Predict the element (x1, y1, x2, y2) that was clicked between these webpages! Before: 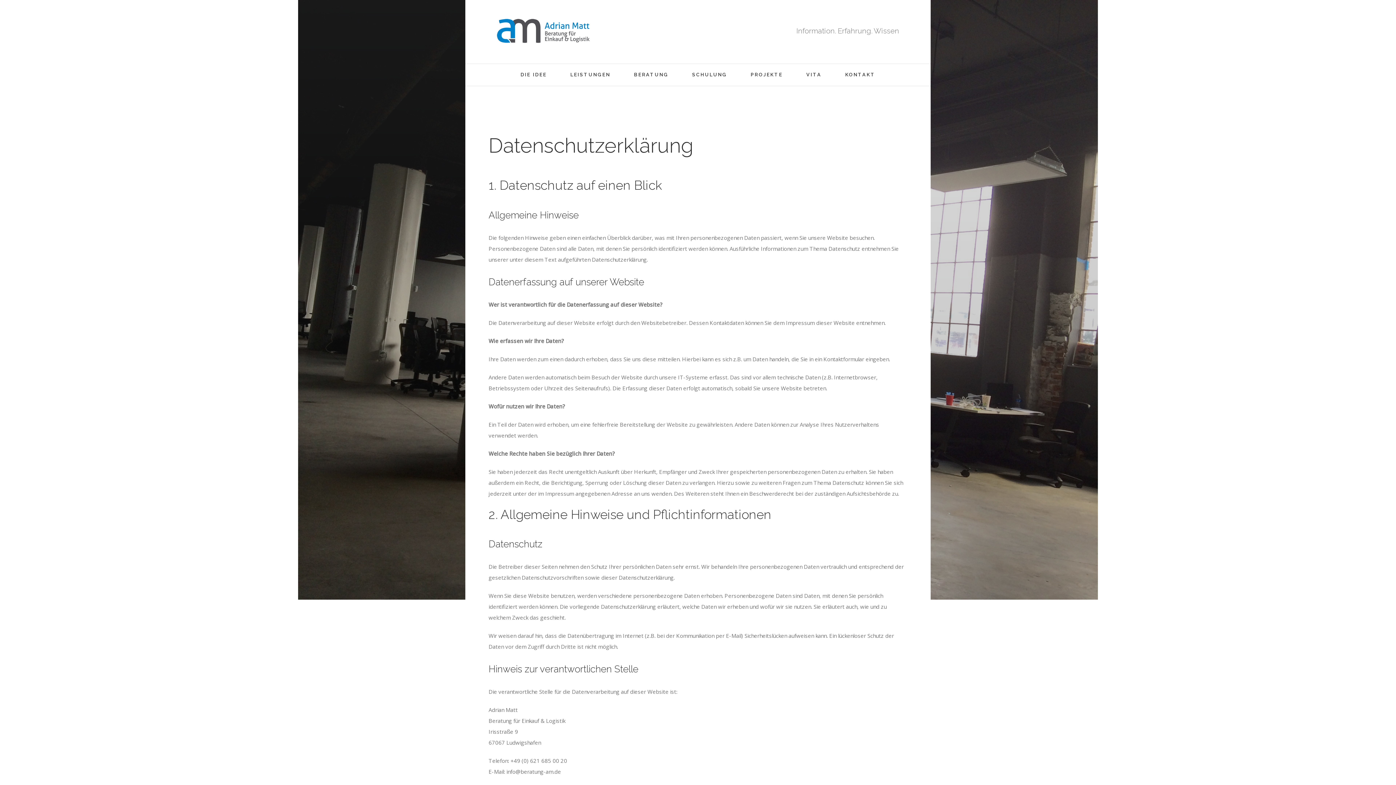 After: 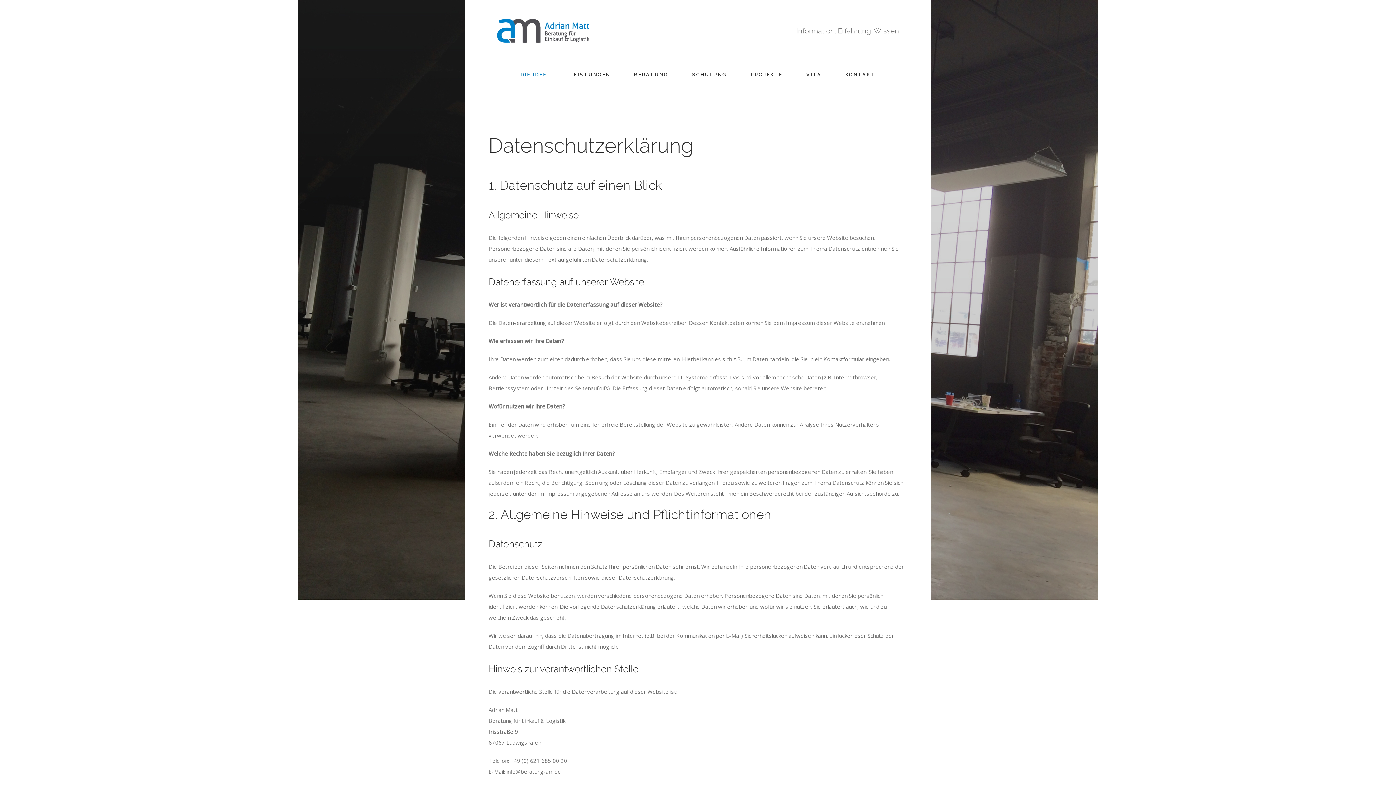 Action: label: DIE IDEE bbox: (520, 64, 546, 85)